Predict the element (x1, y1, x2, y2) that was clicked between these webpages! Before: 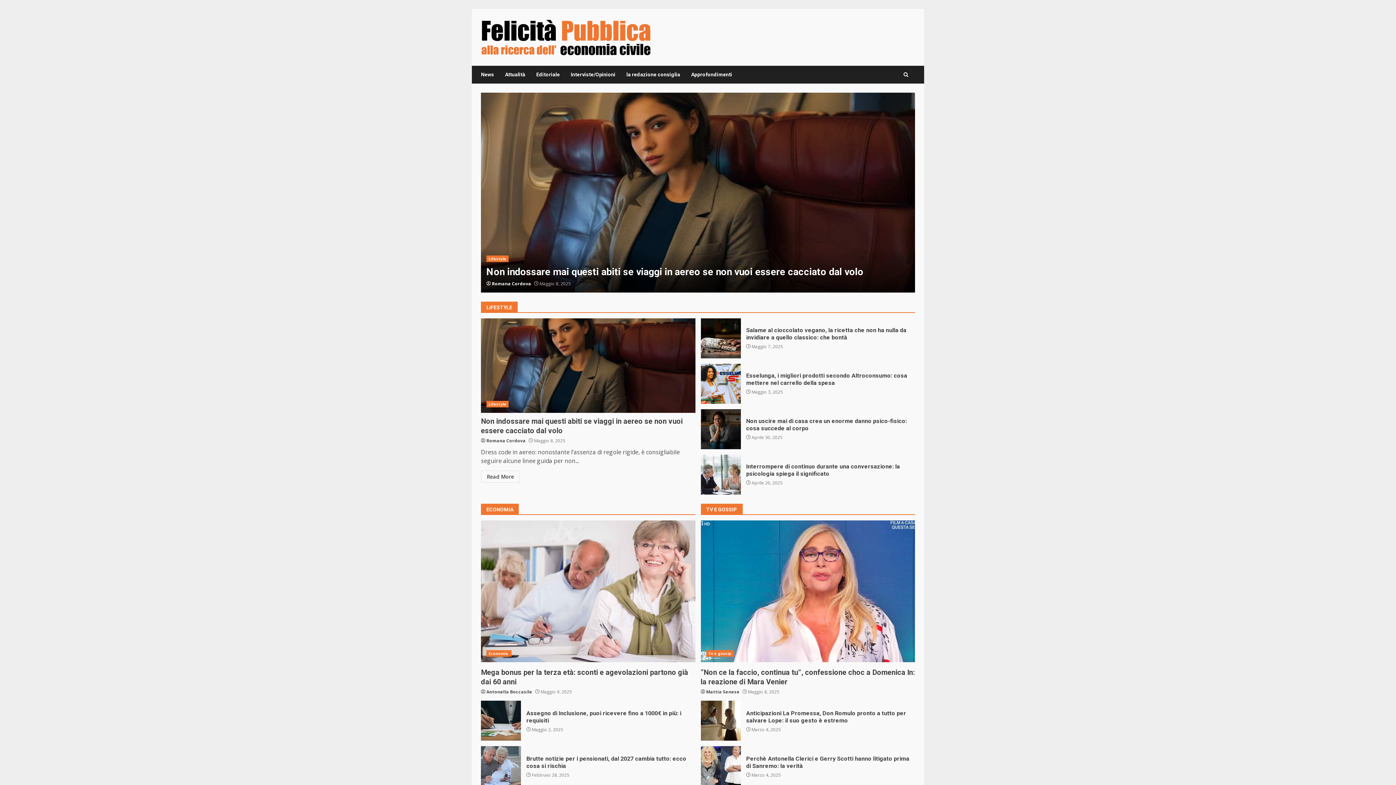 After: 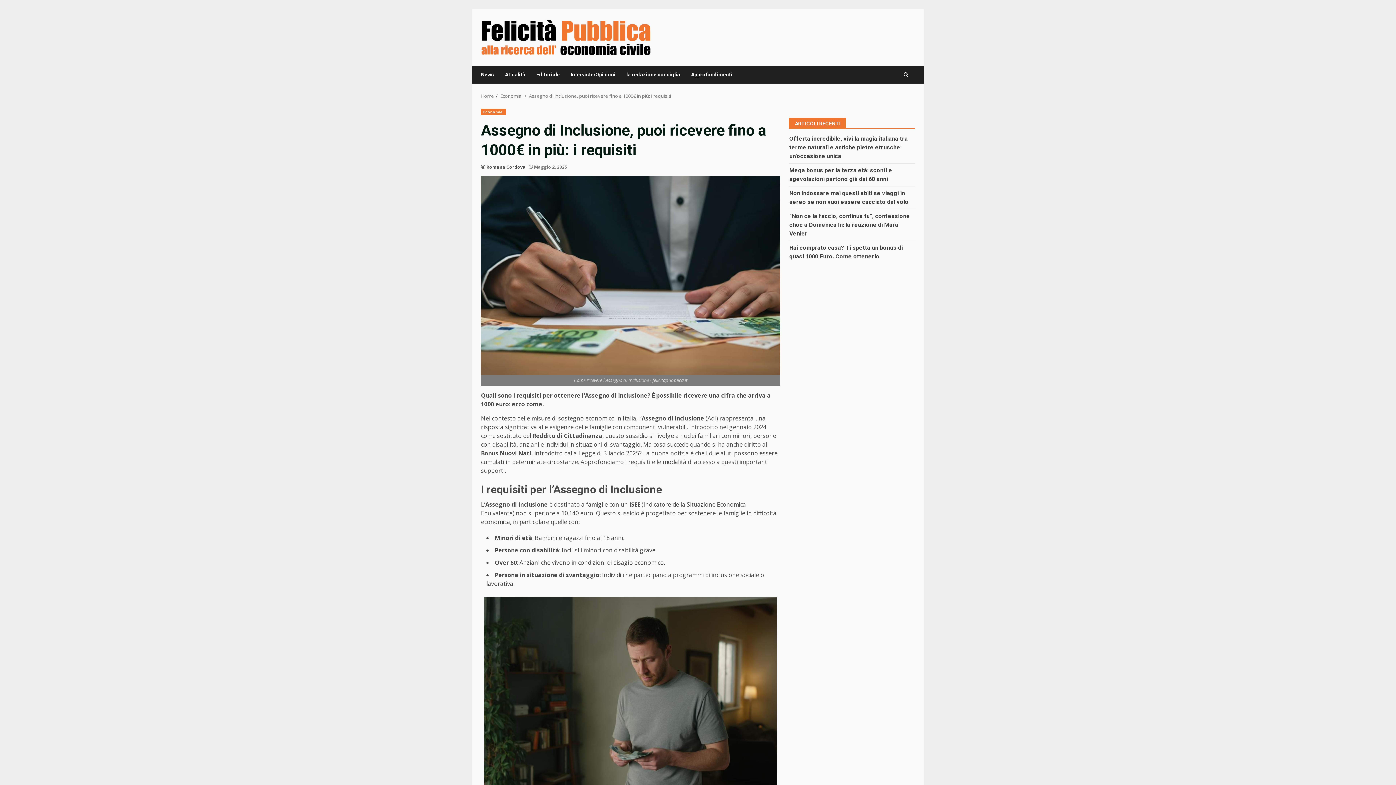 Action: bbox: (481, 700, 521, 740) label: Assegno di Inclusione, puoi ricevere fino a 1000€ in più: i requisiti